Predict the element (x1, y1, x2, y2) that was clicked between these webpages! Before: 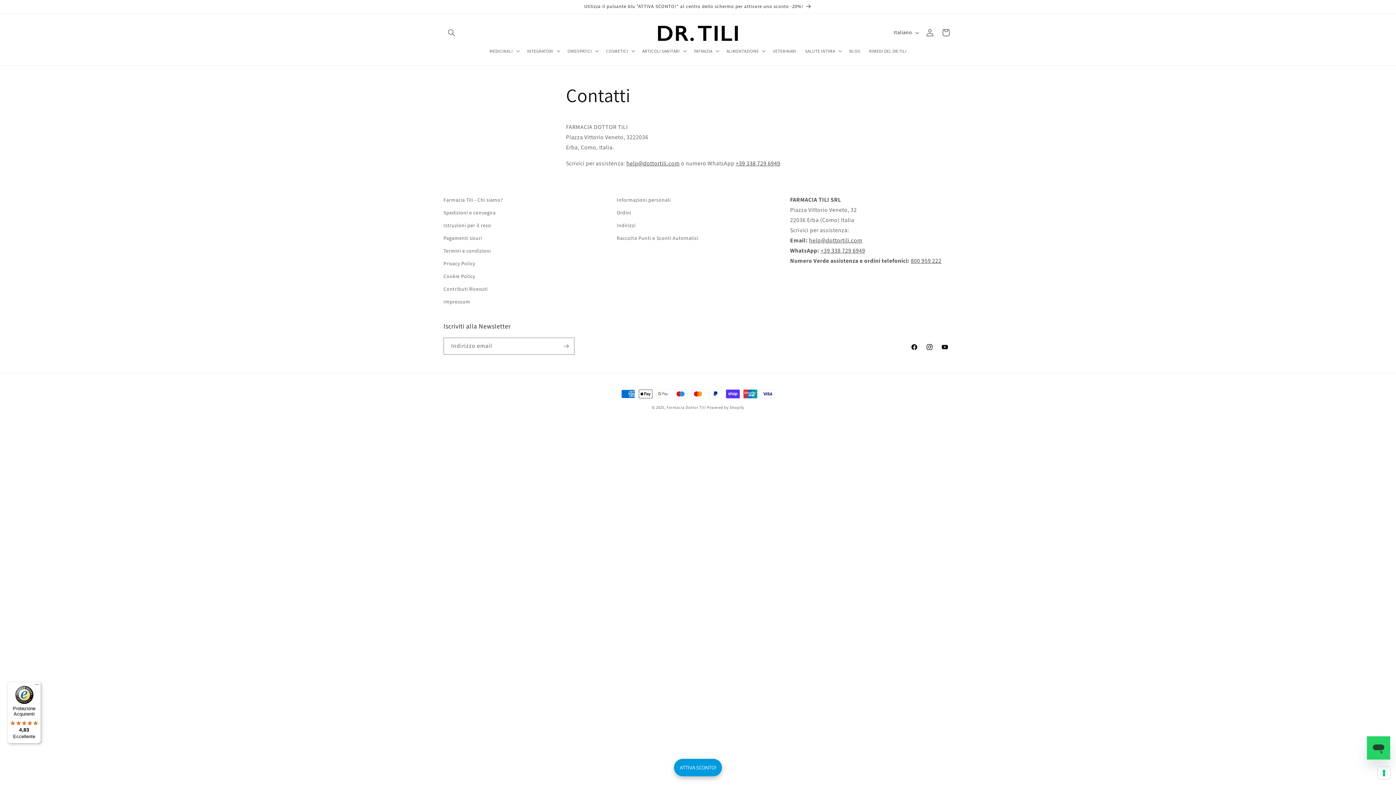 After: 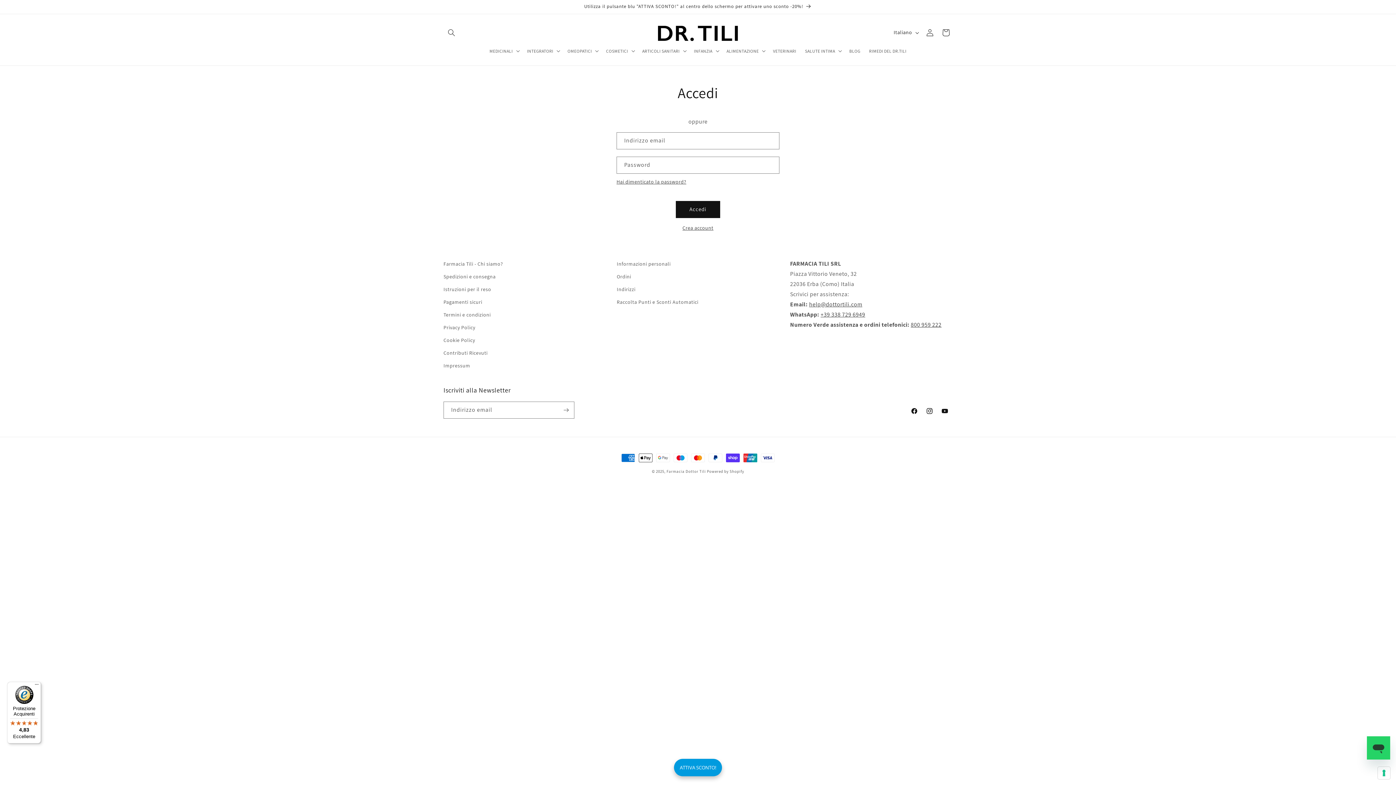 Action: bbox: (922, 24, 938, 40) label: Accedi